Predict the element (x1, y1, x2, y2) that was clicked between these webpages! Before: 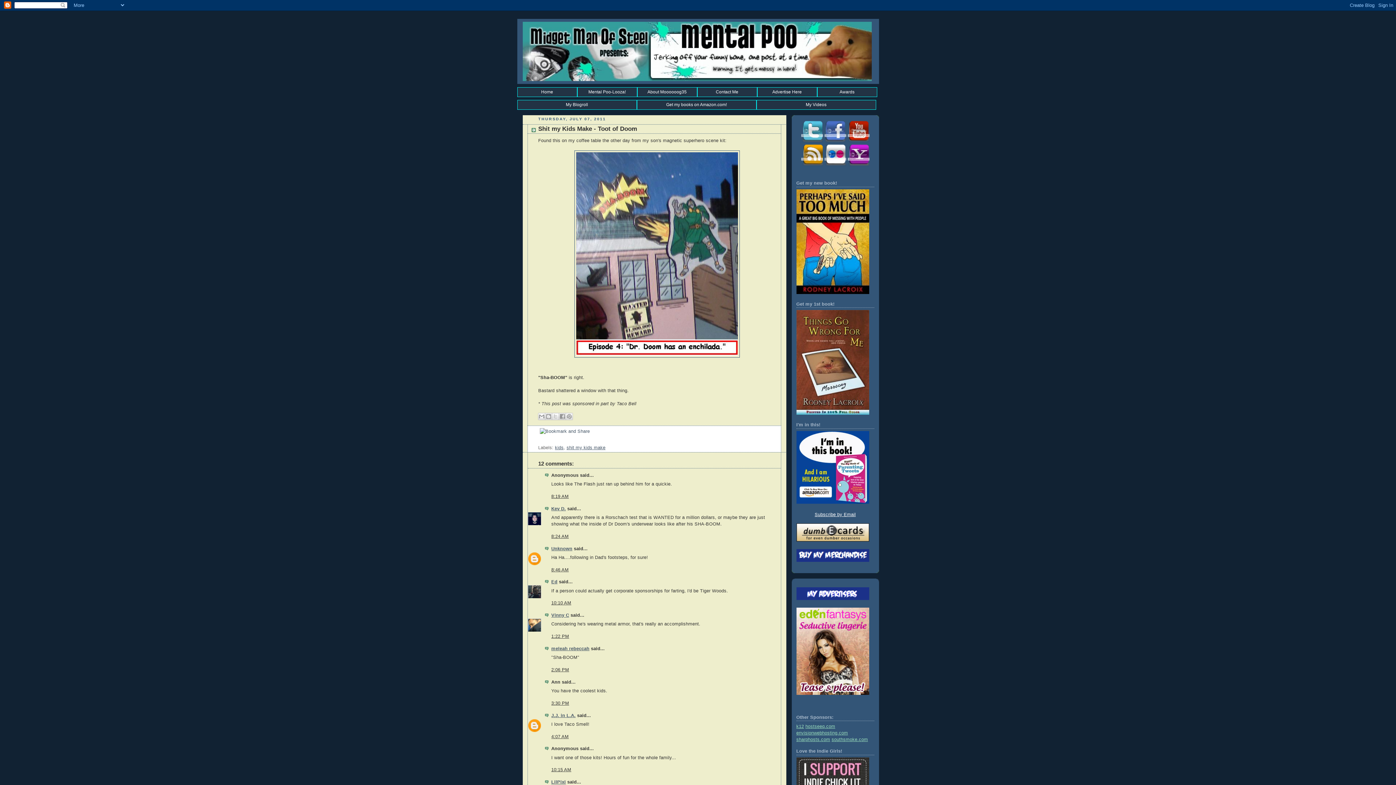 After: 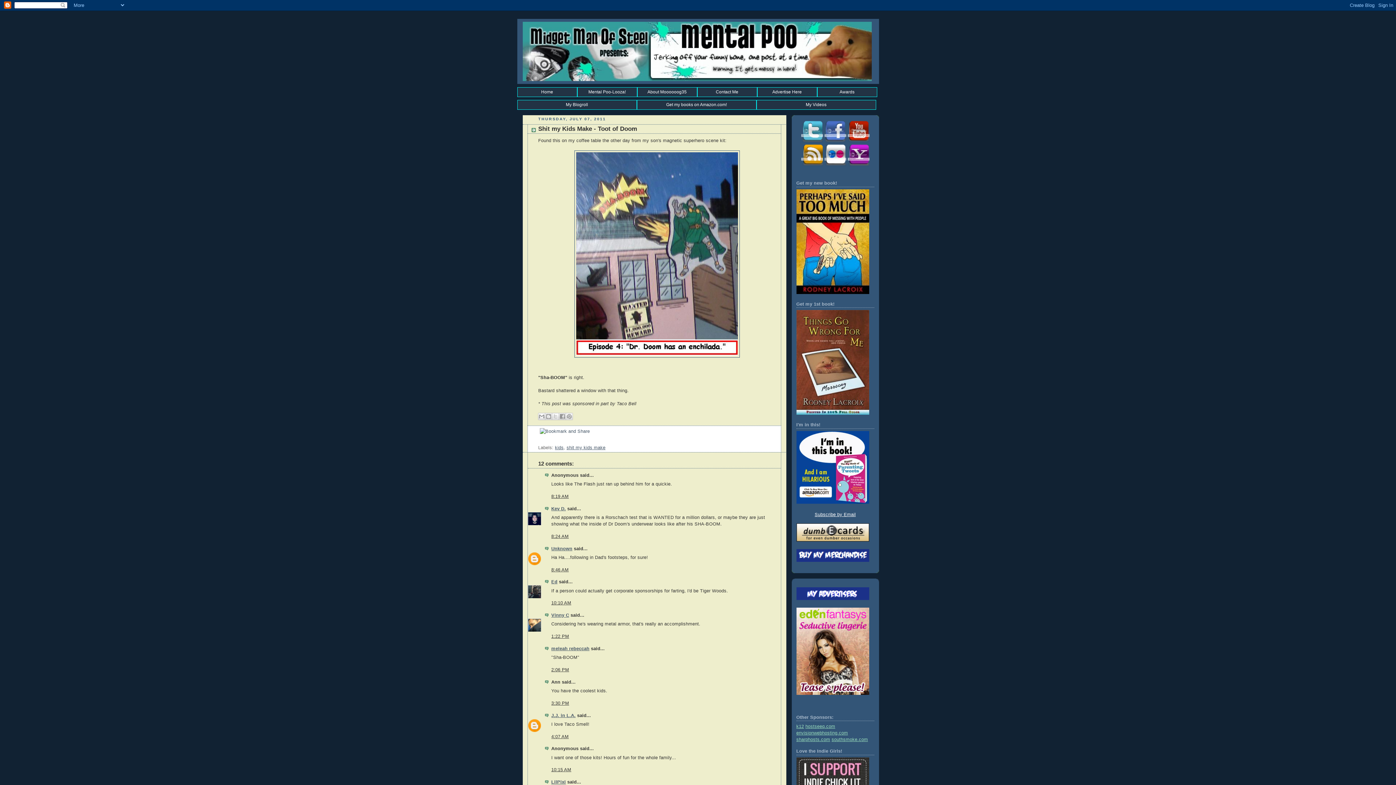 Action: bbox: (796, 499, 869, 505)